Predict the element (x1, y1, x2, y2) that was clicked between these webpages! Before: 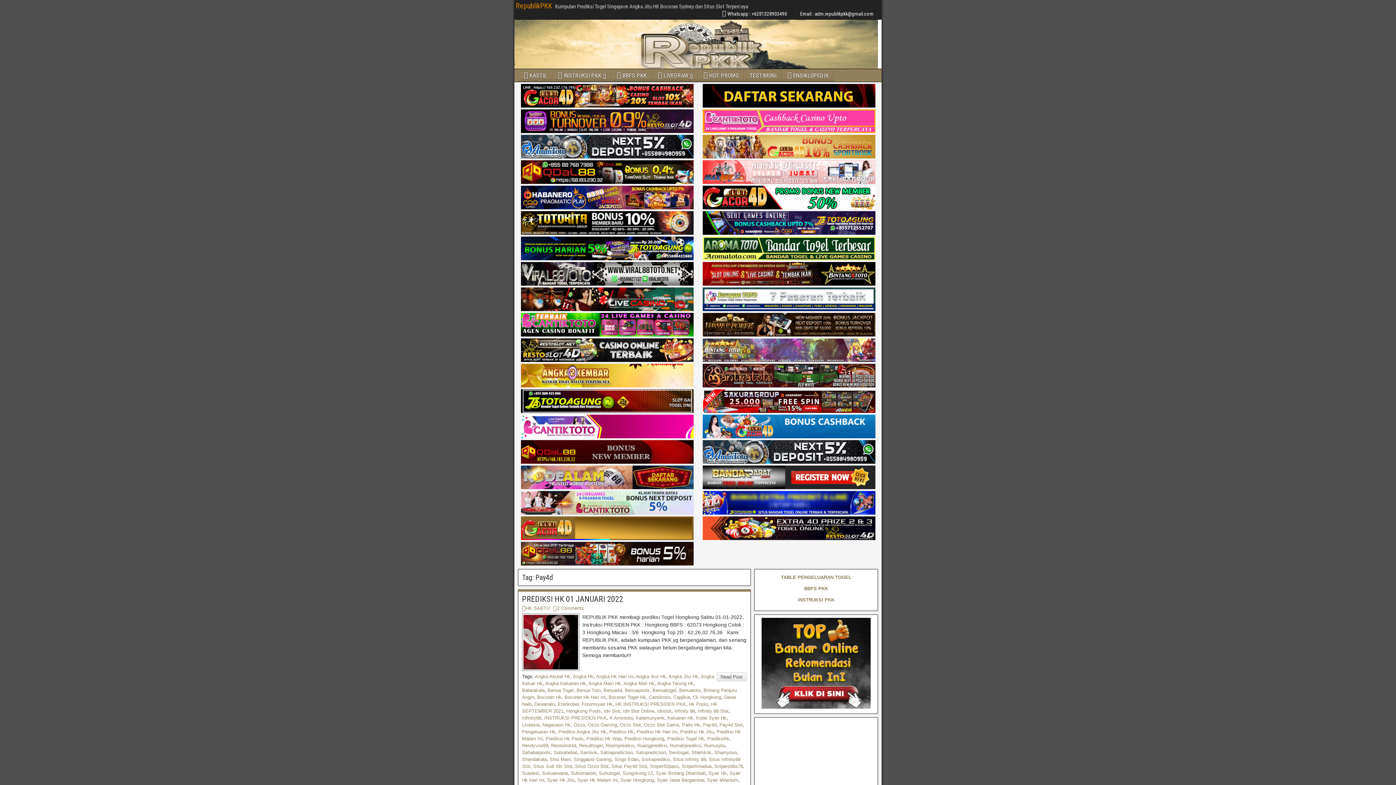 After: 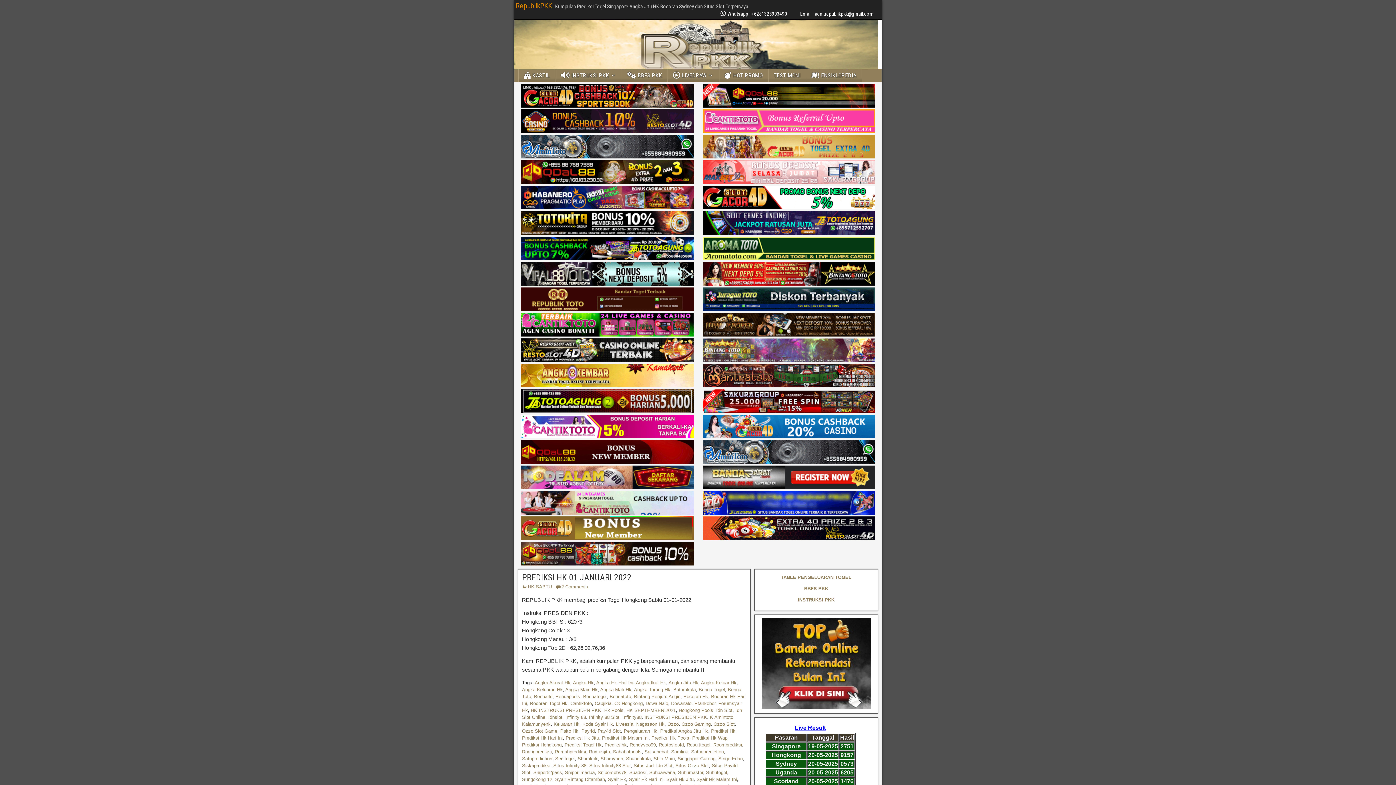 Action: label: Read Post bbox: (716, 672, 746, 681)